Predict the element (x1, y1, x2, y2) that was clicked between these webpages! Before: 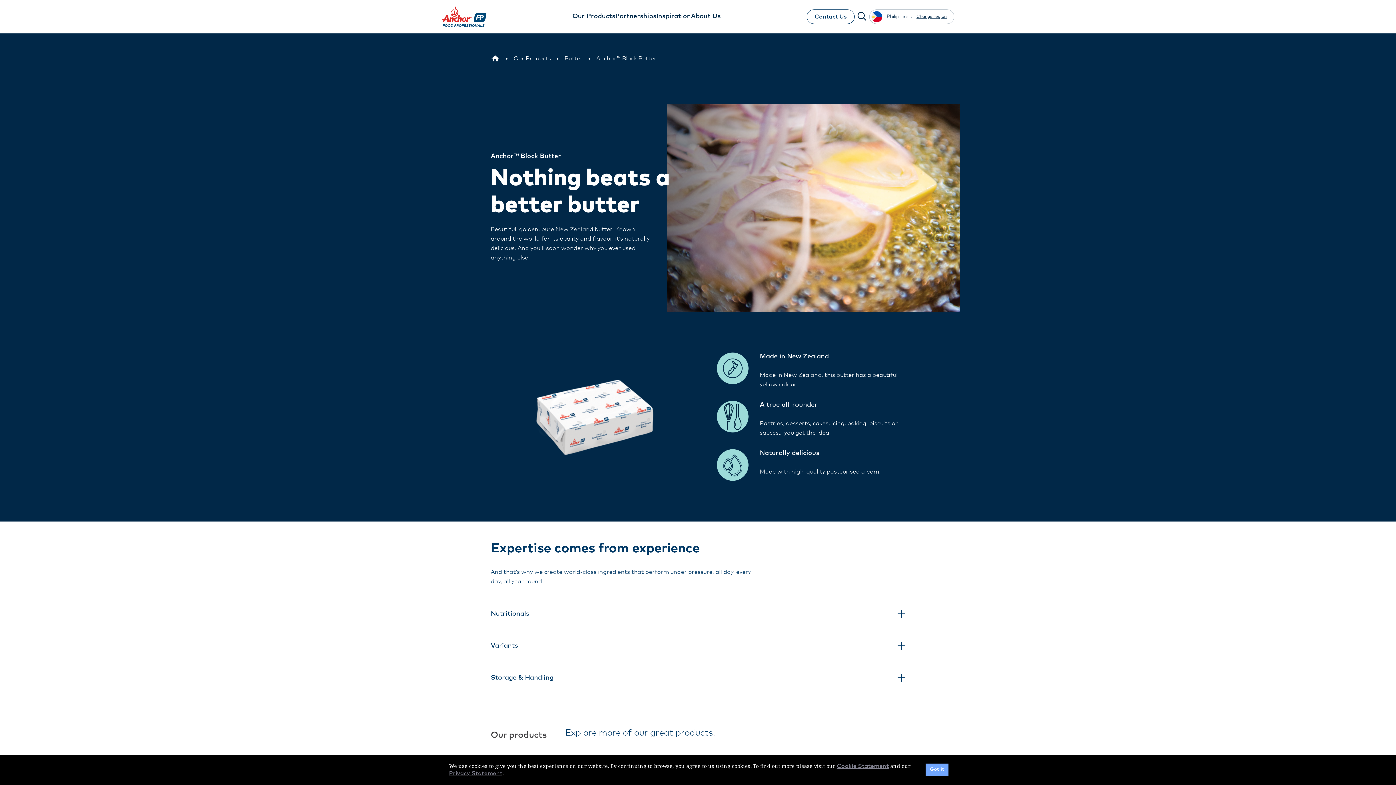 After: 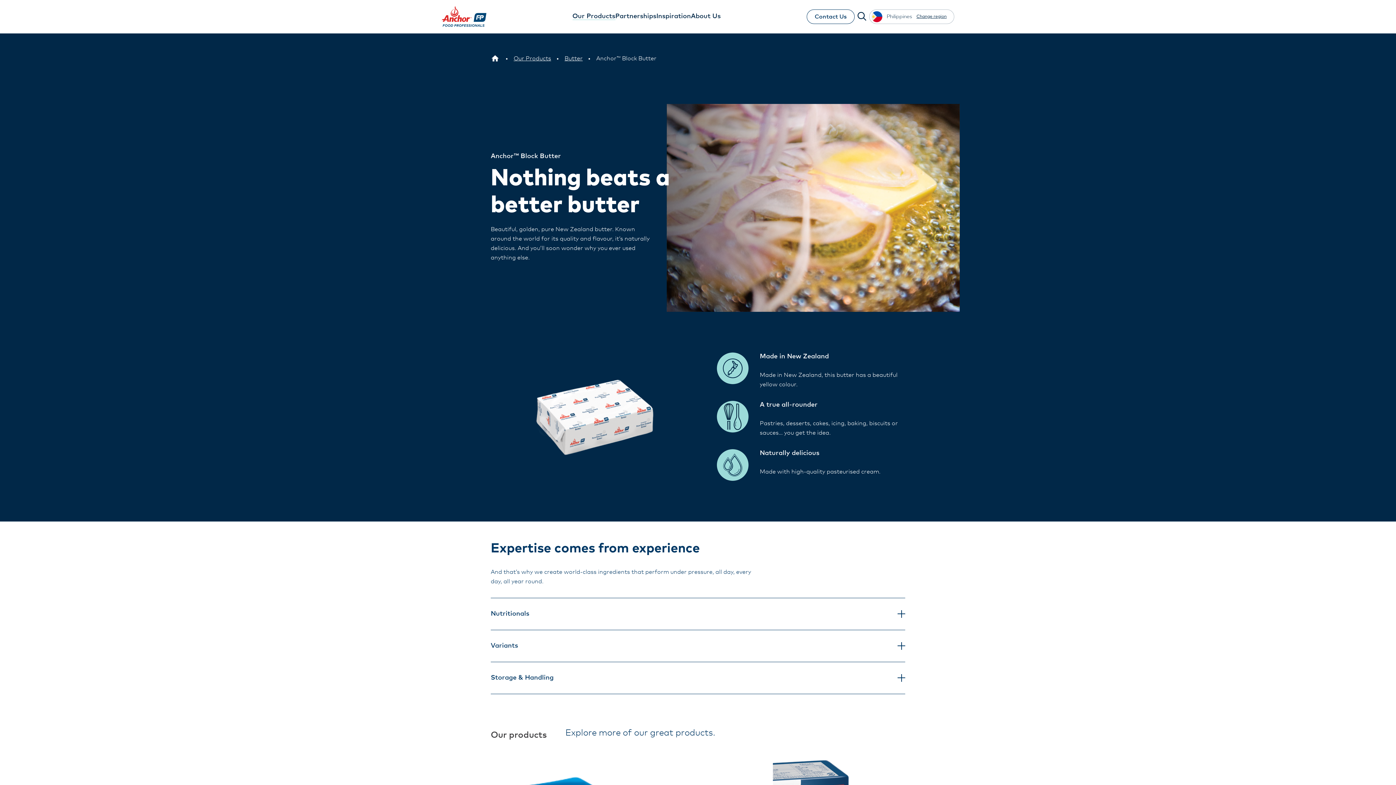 Action: bbox: (925, 764, 948, 776) label: Got it